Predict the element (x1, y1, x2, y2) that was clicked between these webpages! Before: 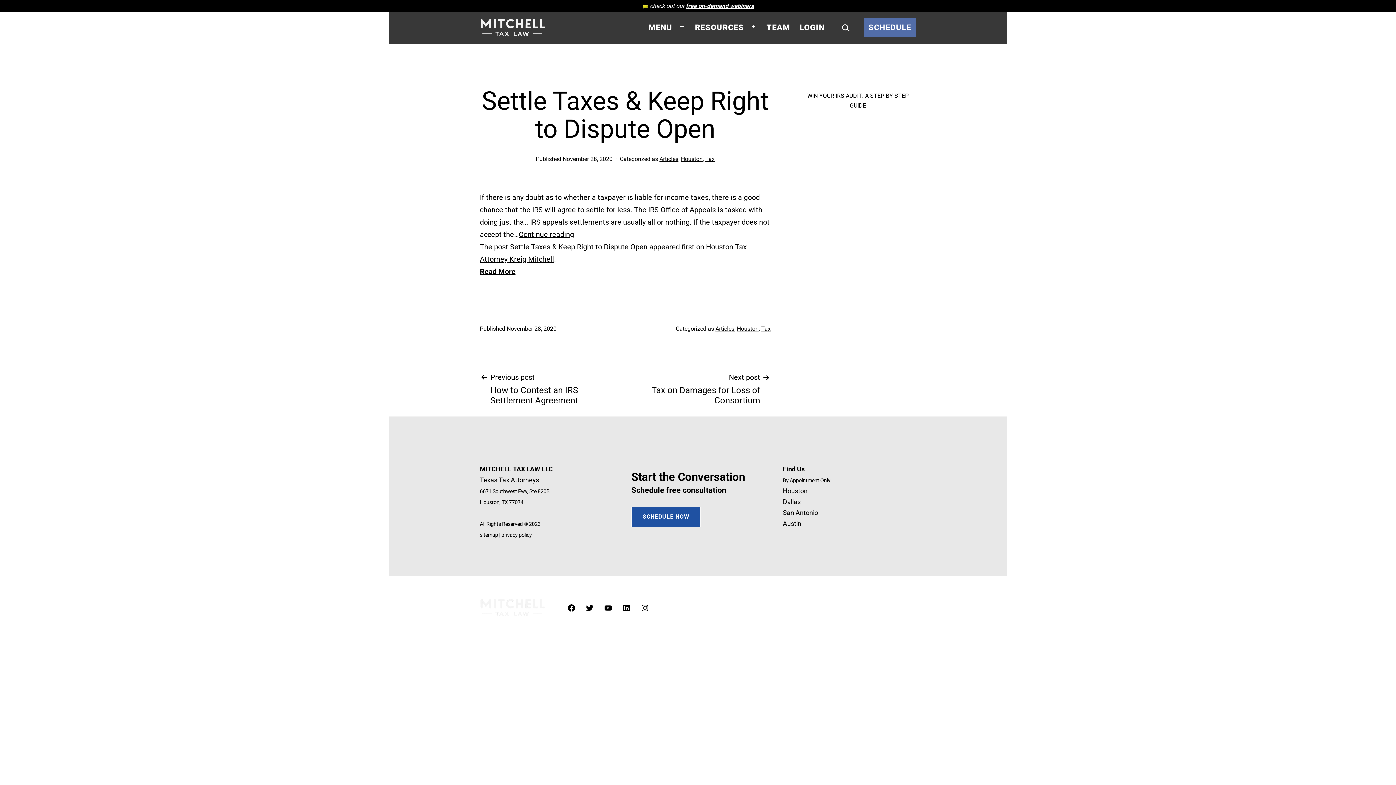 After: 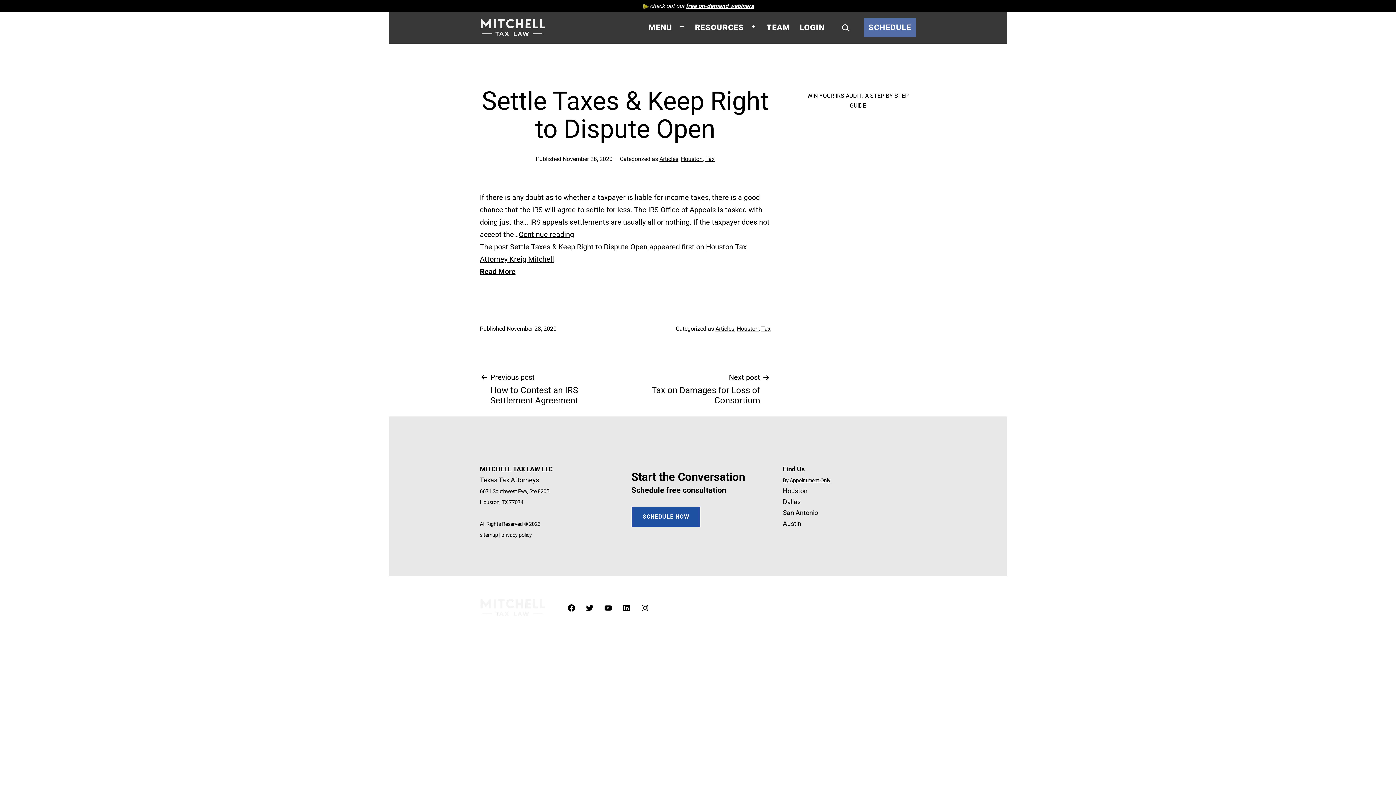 Action: bbox: (745, 18, 761, 34) label: Open menu